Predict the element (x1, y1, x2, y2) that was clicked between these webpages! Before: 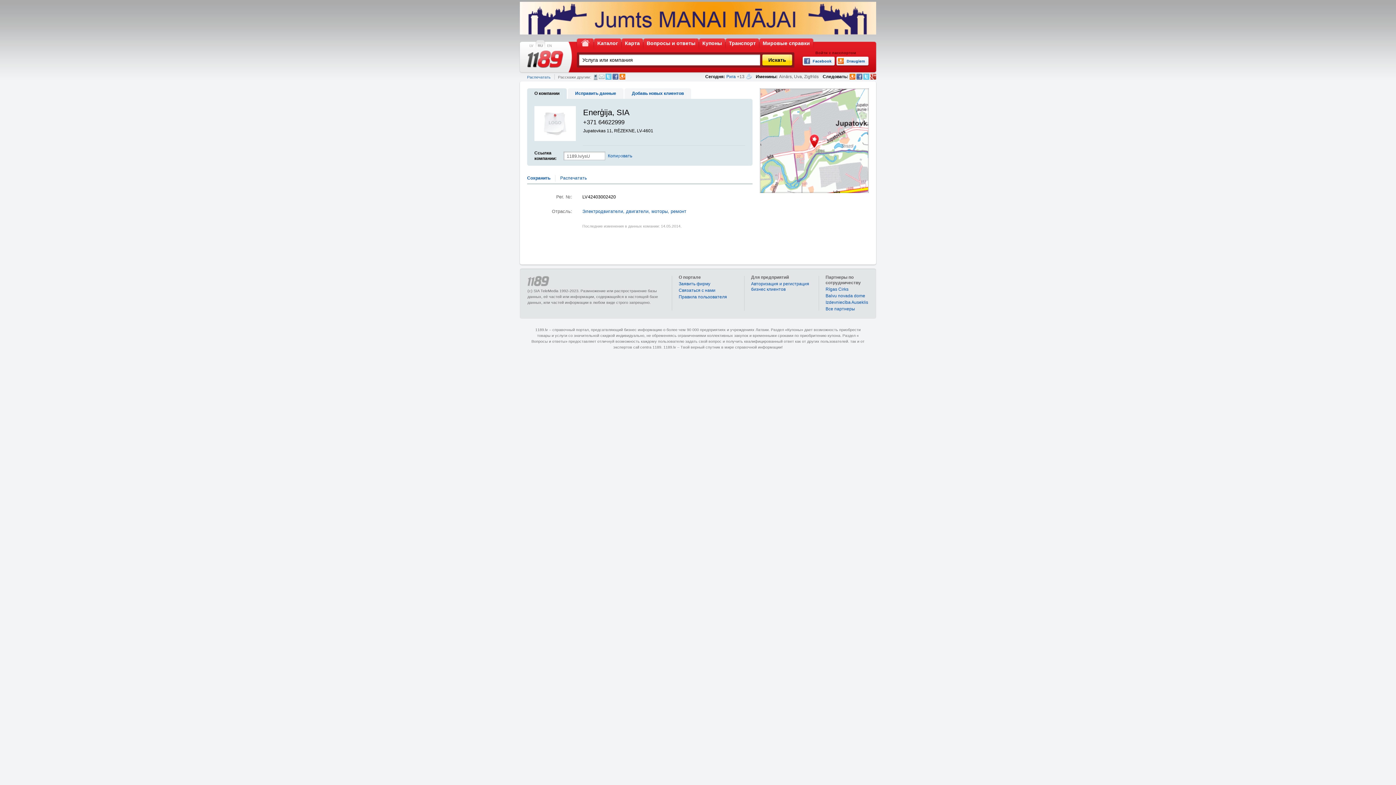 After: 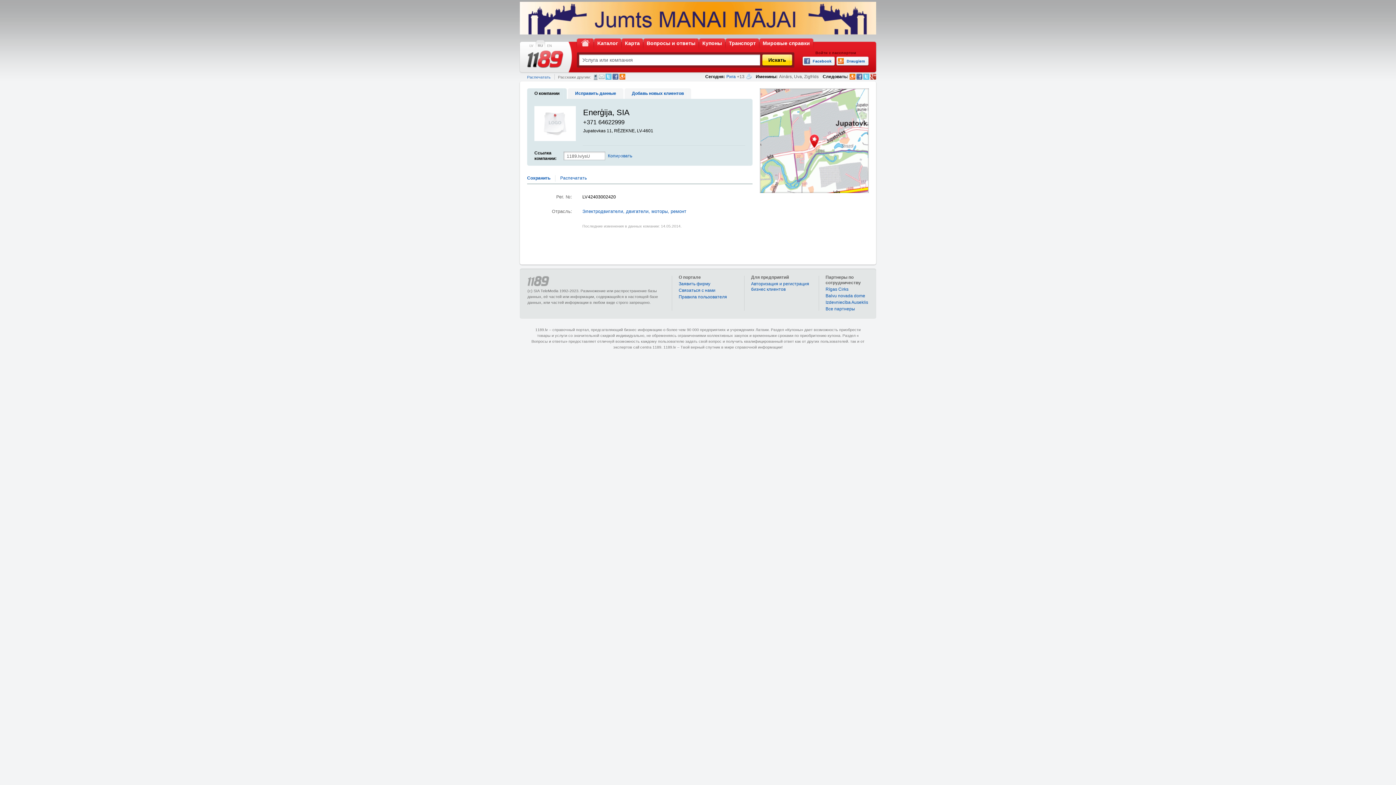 Action: bbox: (612, 73, 618, 79) label: Facebook